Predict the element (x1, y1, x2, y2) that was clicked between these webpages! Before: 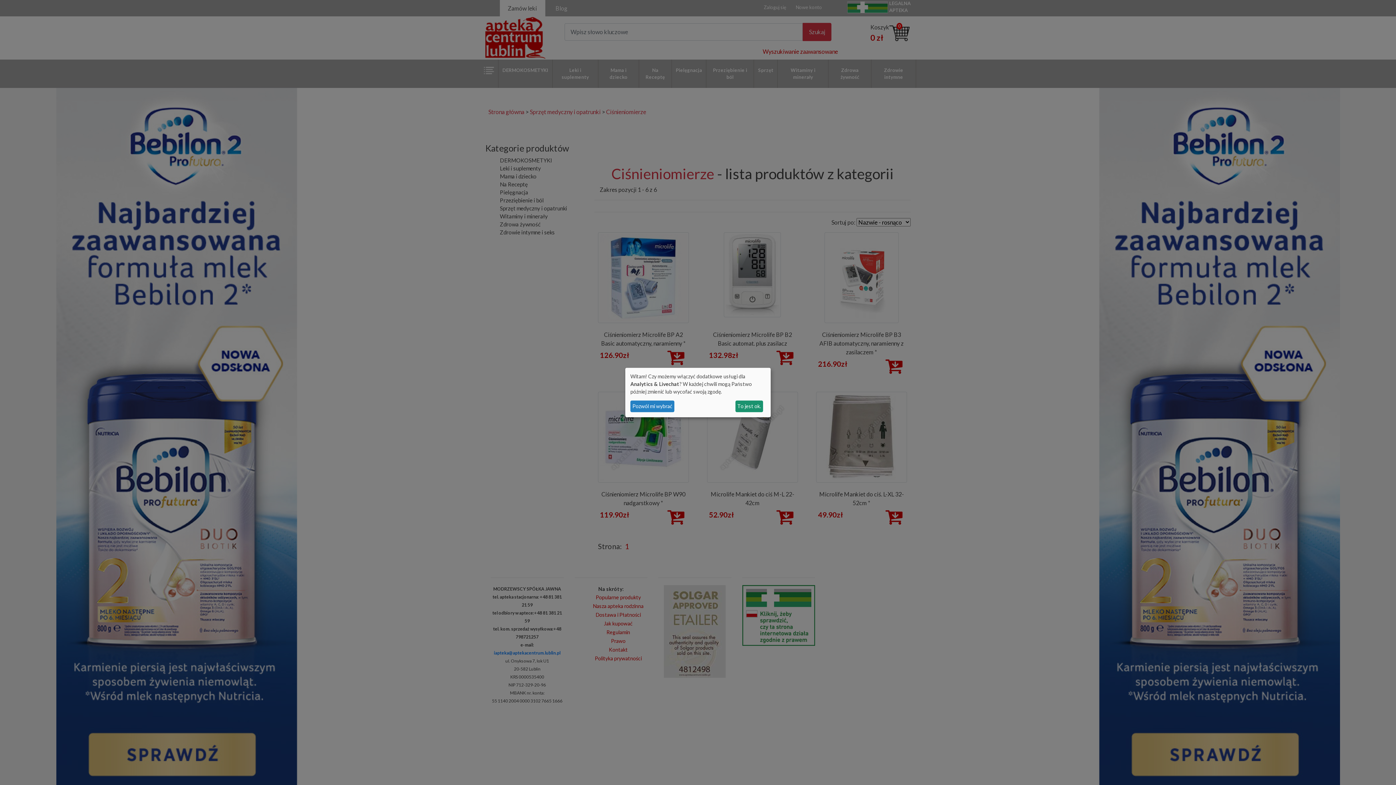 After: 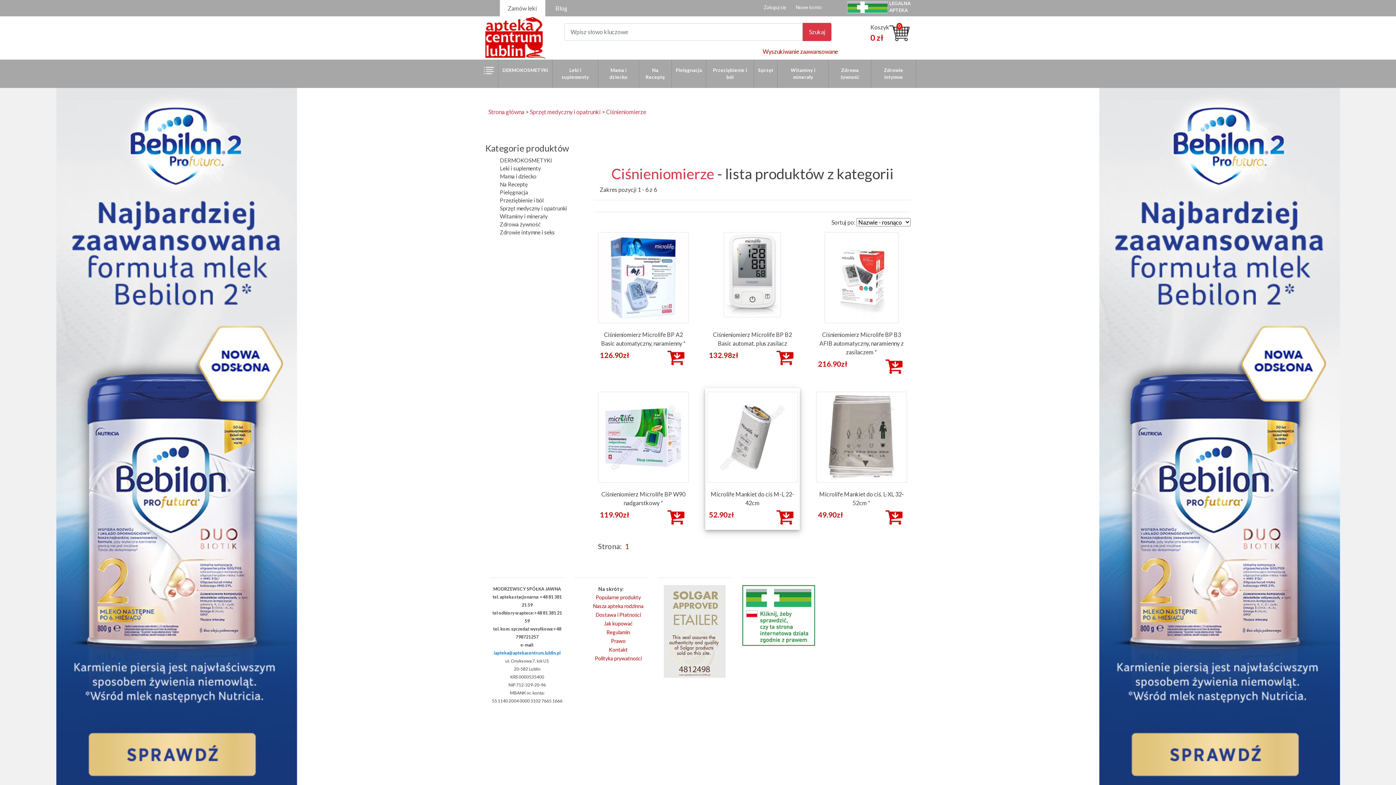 Action: bbox: (735, 400, 763, 412) label: To jest ok.